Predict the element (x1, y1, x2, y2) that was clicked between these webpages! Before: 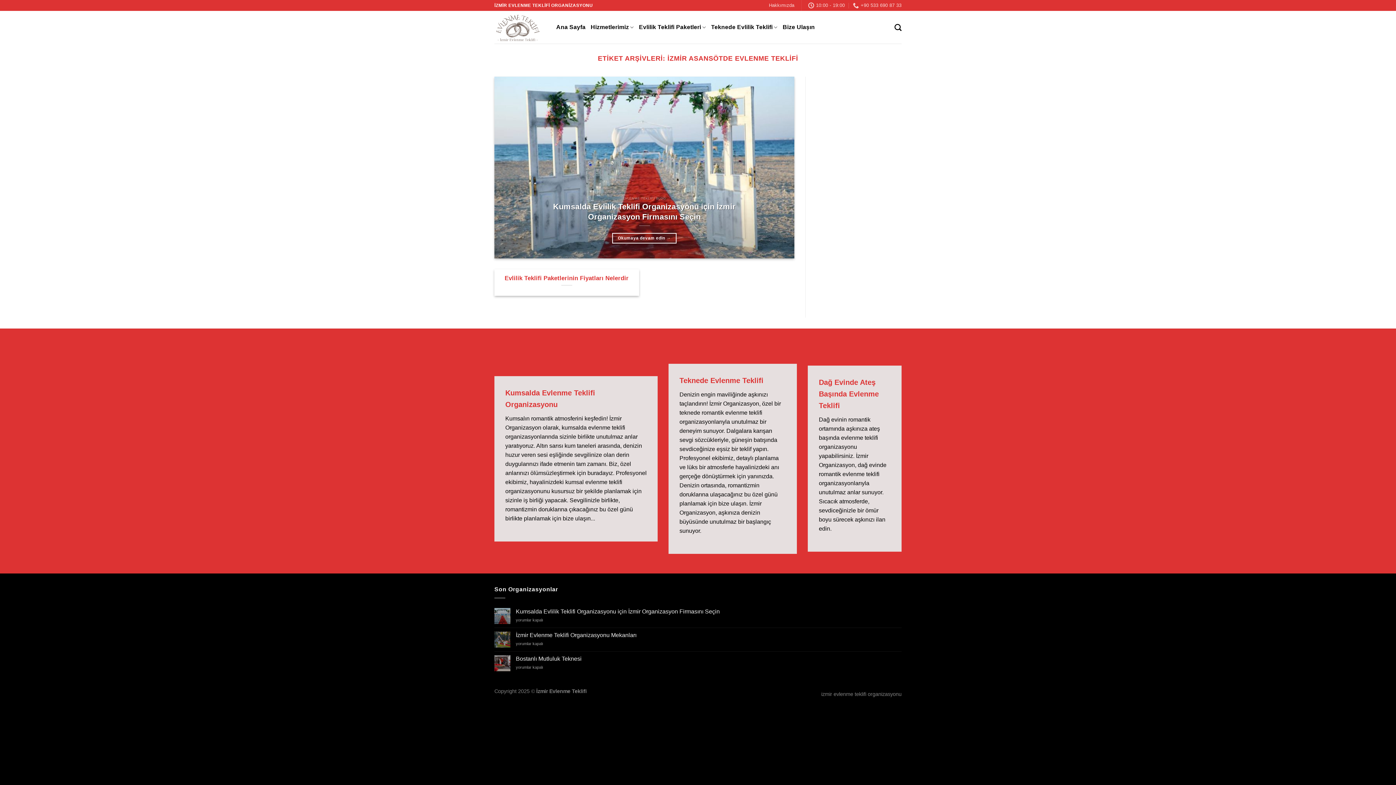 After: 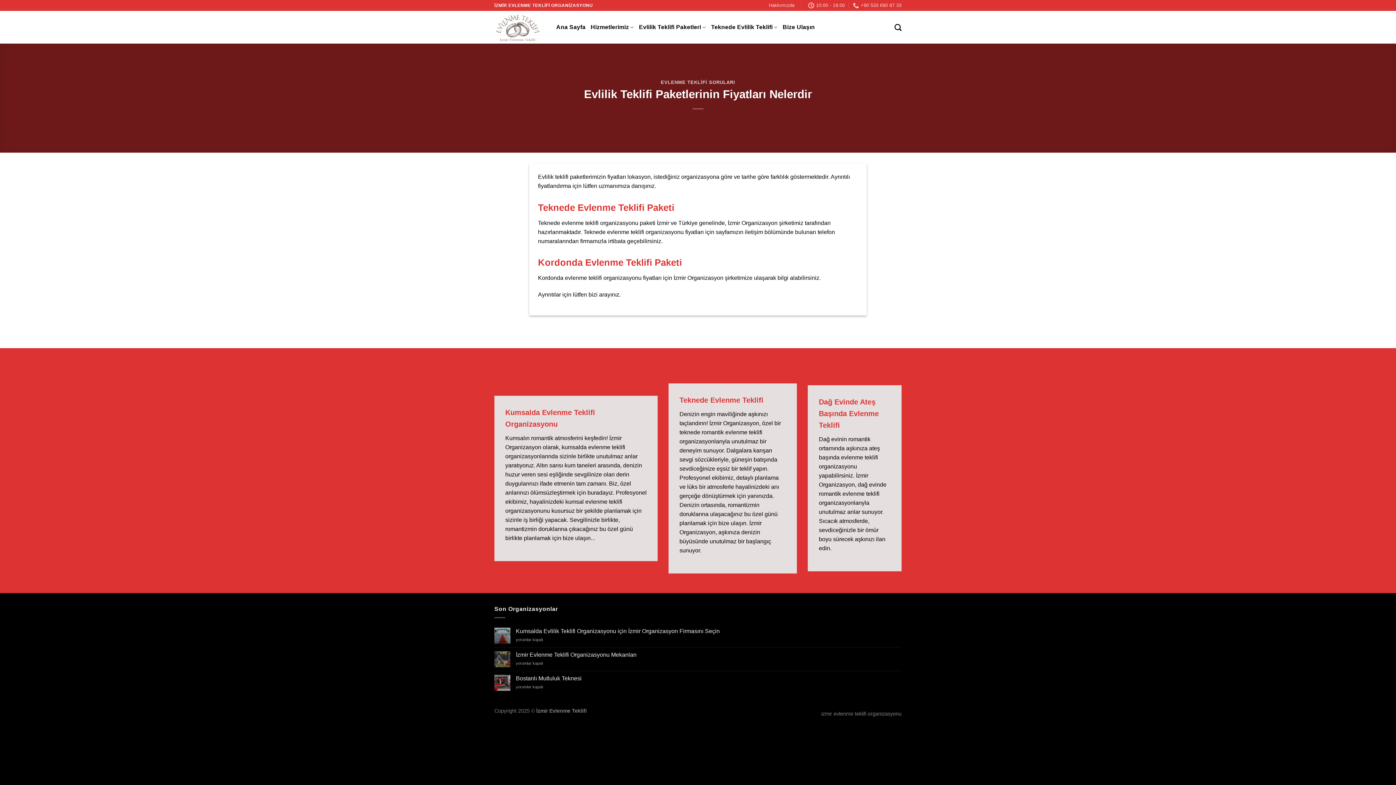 Action: bbox: (504, 274, 628, 282) label: Evlilik Teklifi Paketlerinin Fiyatları Nelerdir